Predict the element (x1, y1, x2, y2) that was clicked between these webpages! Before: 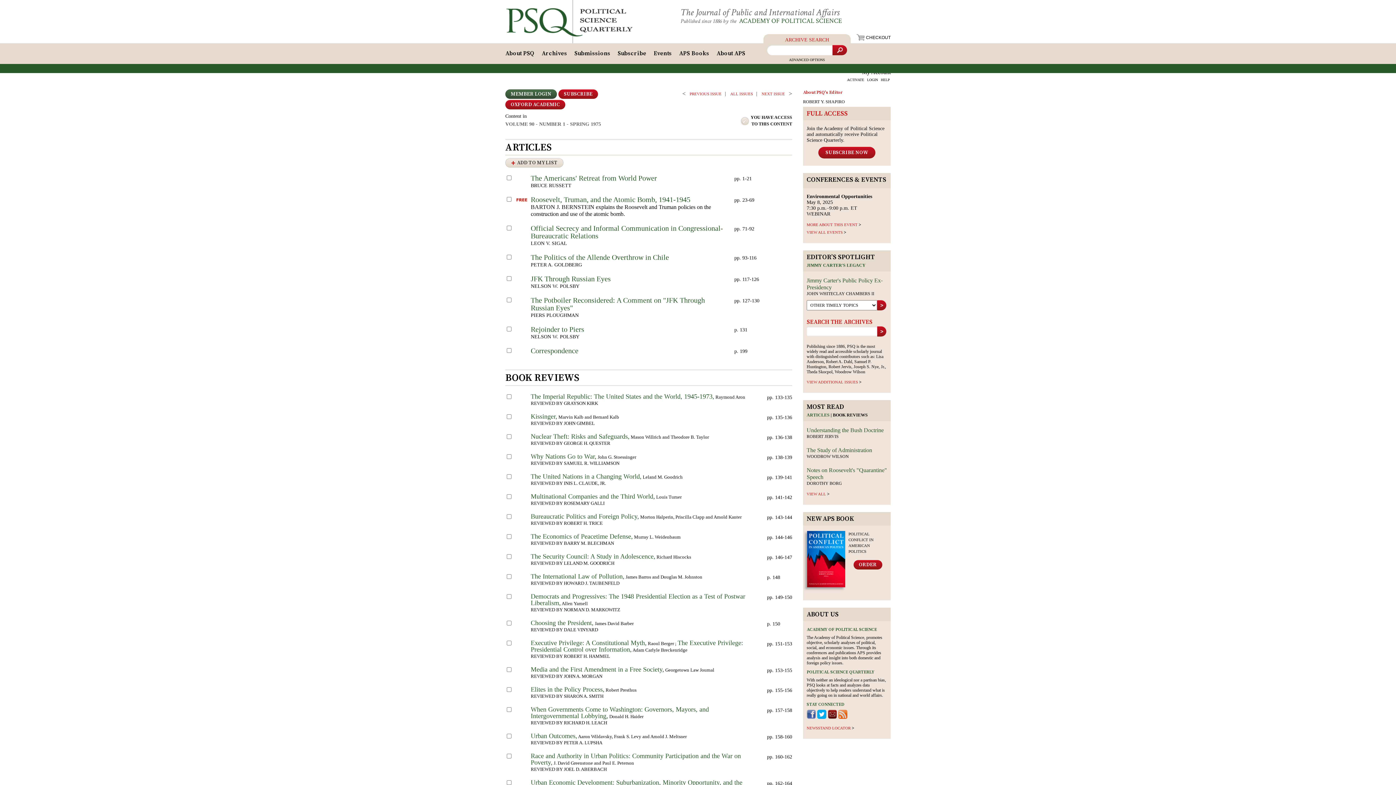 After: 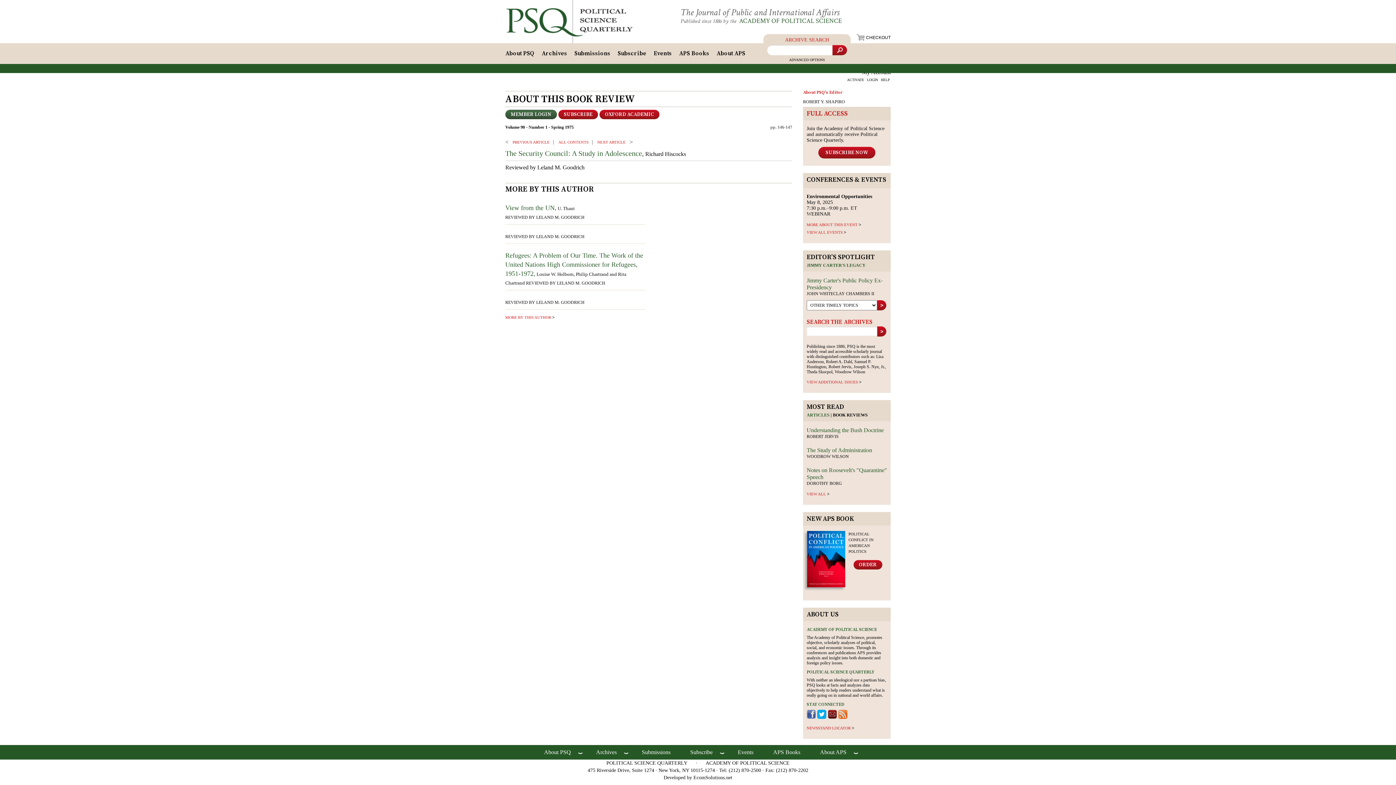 Action: label: The Security Council: A Study in Adolescence, bbox: (530, 553, 655, 560)